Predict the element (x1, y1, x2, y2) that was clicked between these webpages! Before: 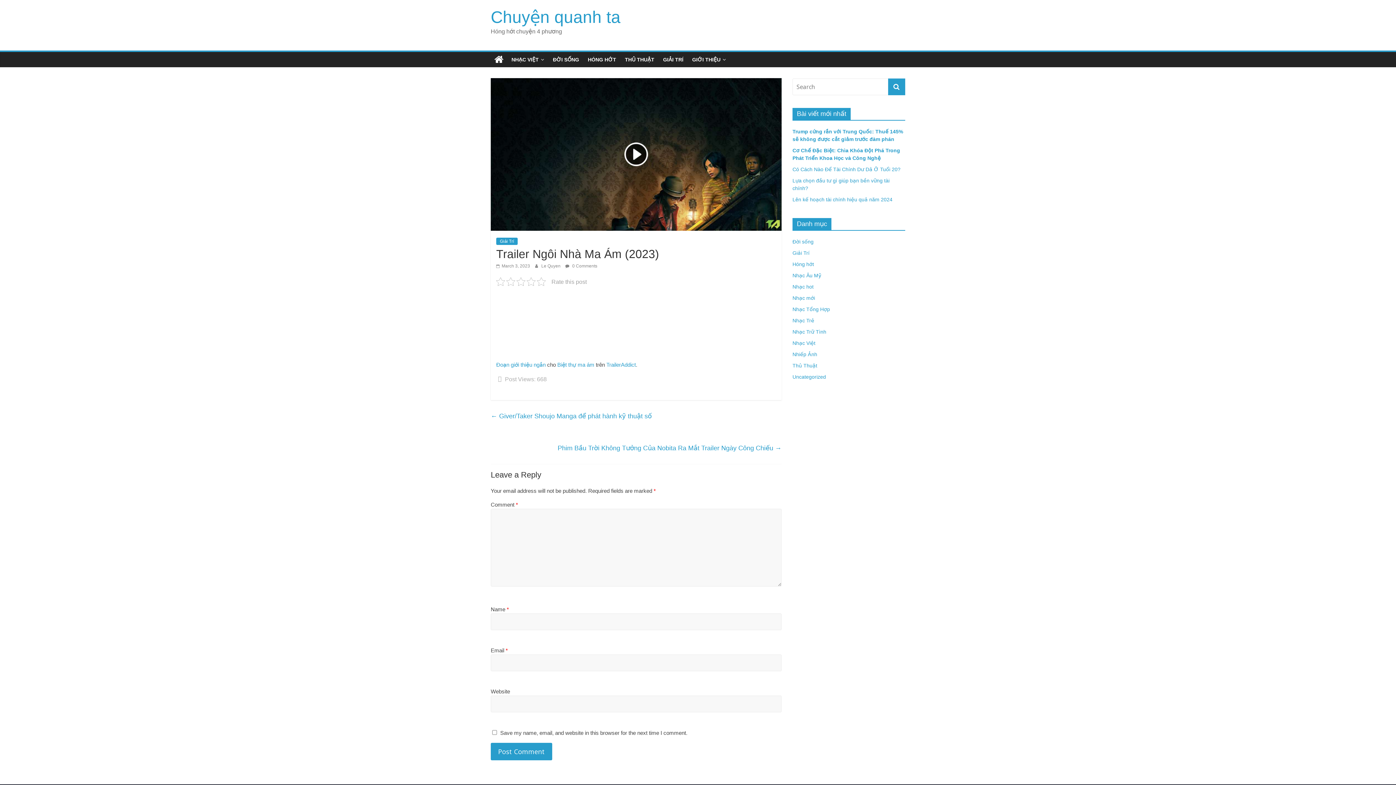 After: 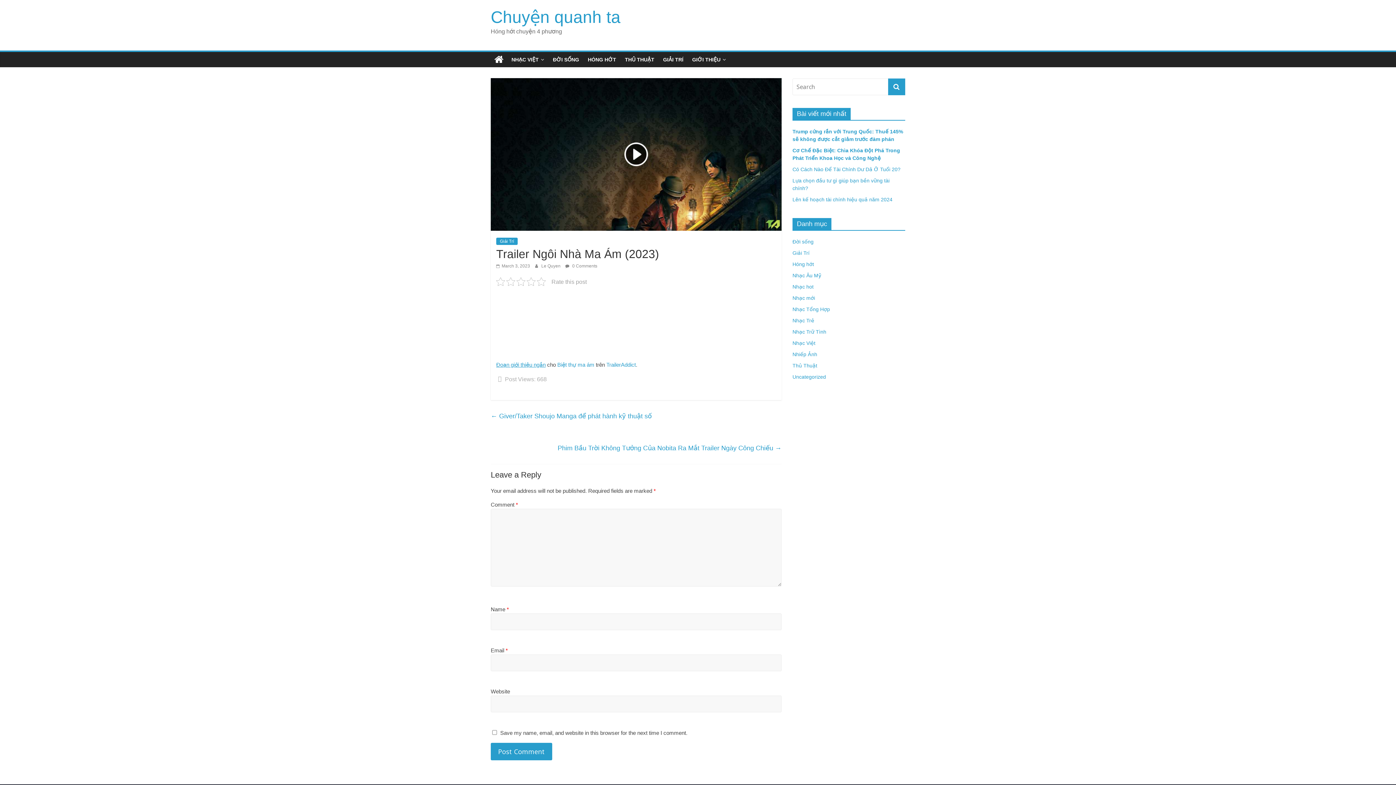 Action: label: Đoạn giới thiệu ngắn bbox: (496, 361, 545, 367)